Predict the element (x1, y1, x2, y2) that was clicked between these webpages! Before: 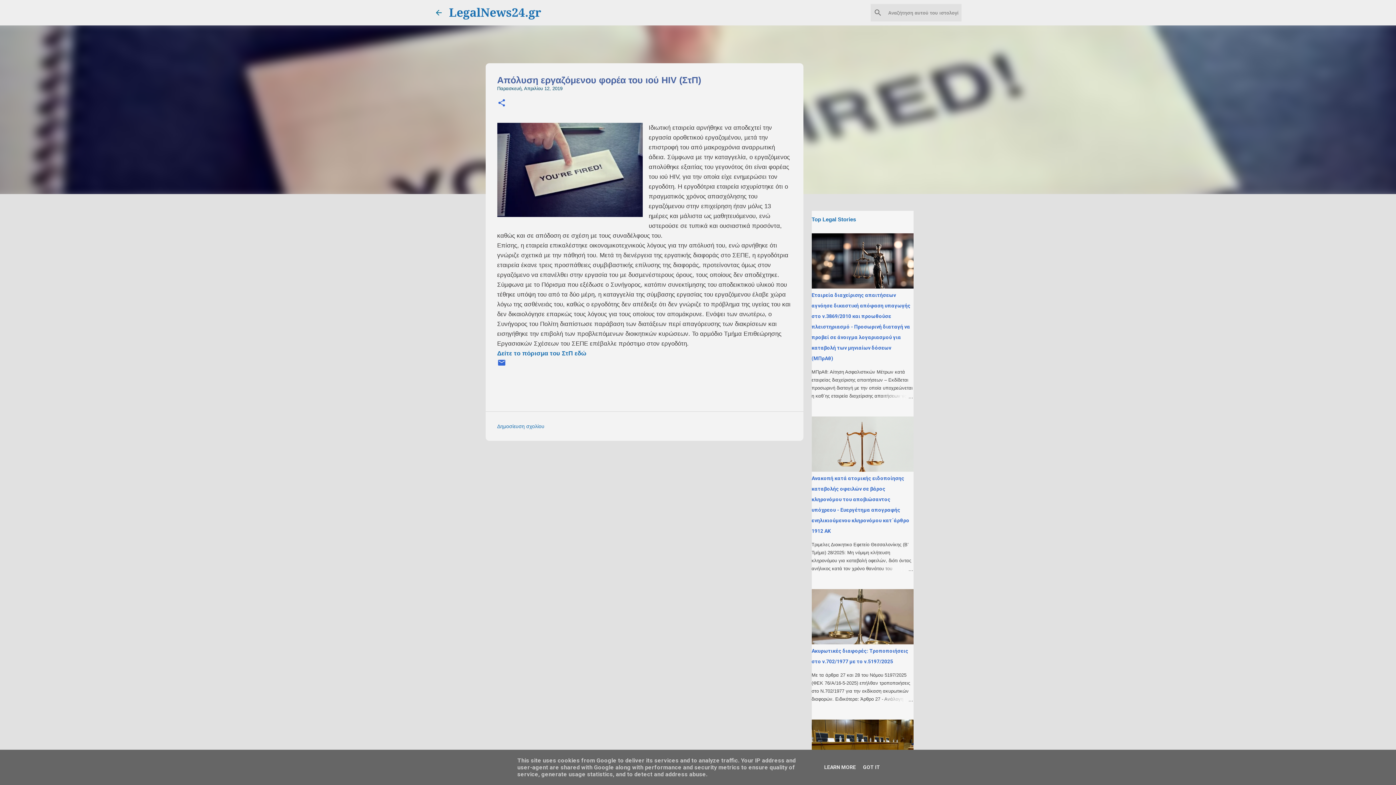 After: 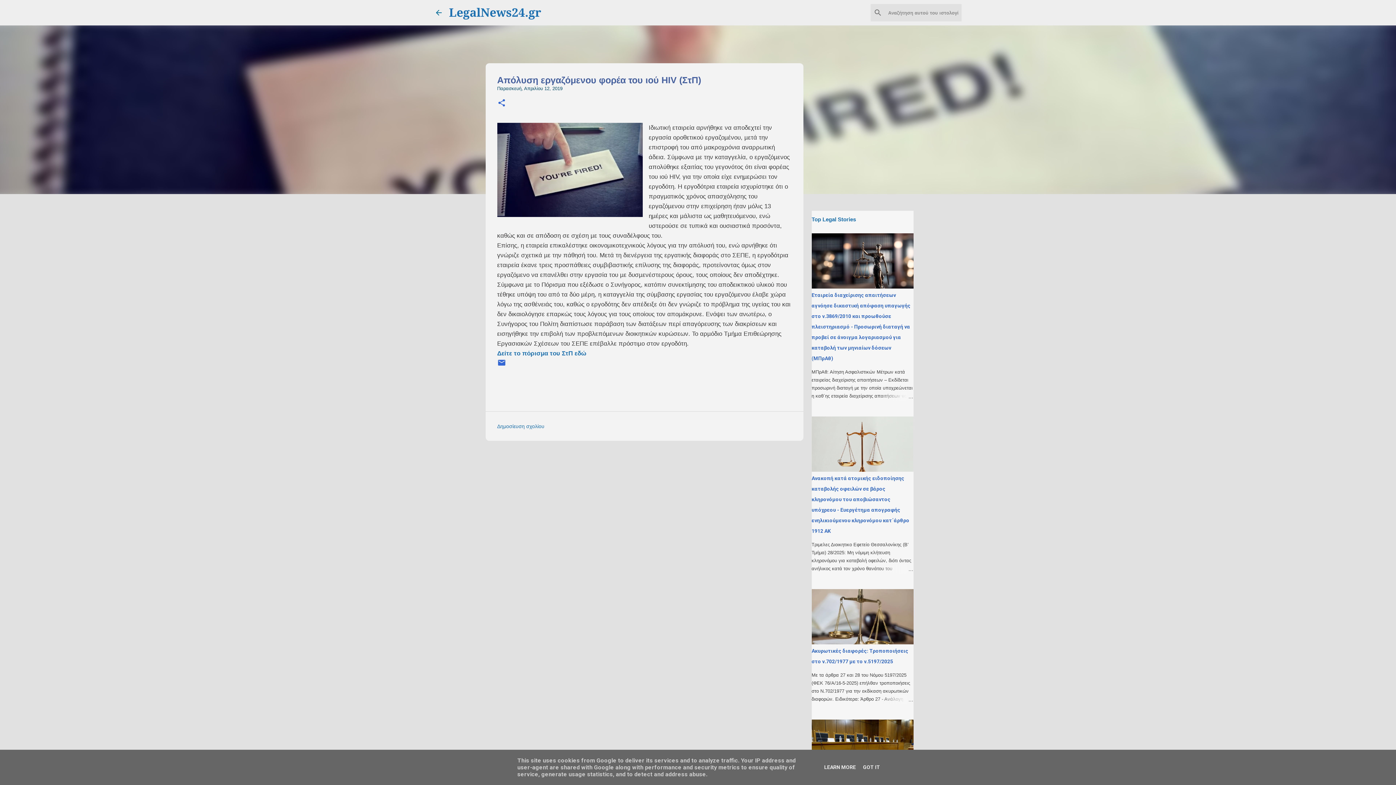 Action: bbox: (497, 85, 562, 91) label: Παρασκευή, Απριλίου 12, 2019